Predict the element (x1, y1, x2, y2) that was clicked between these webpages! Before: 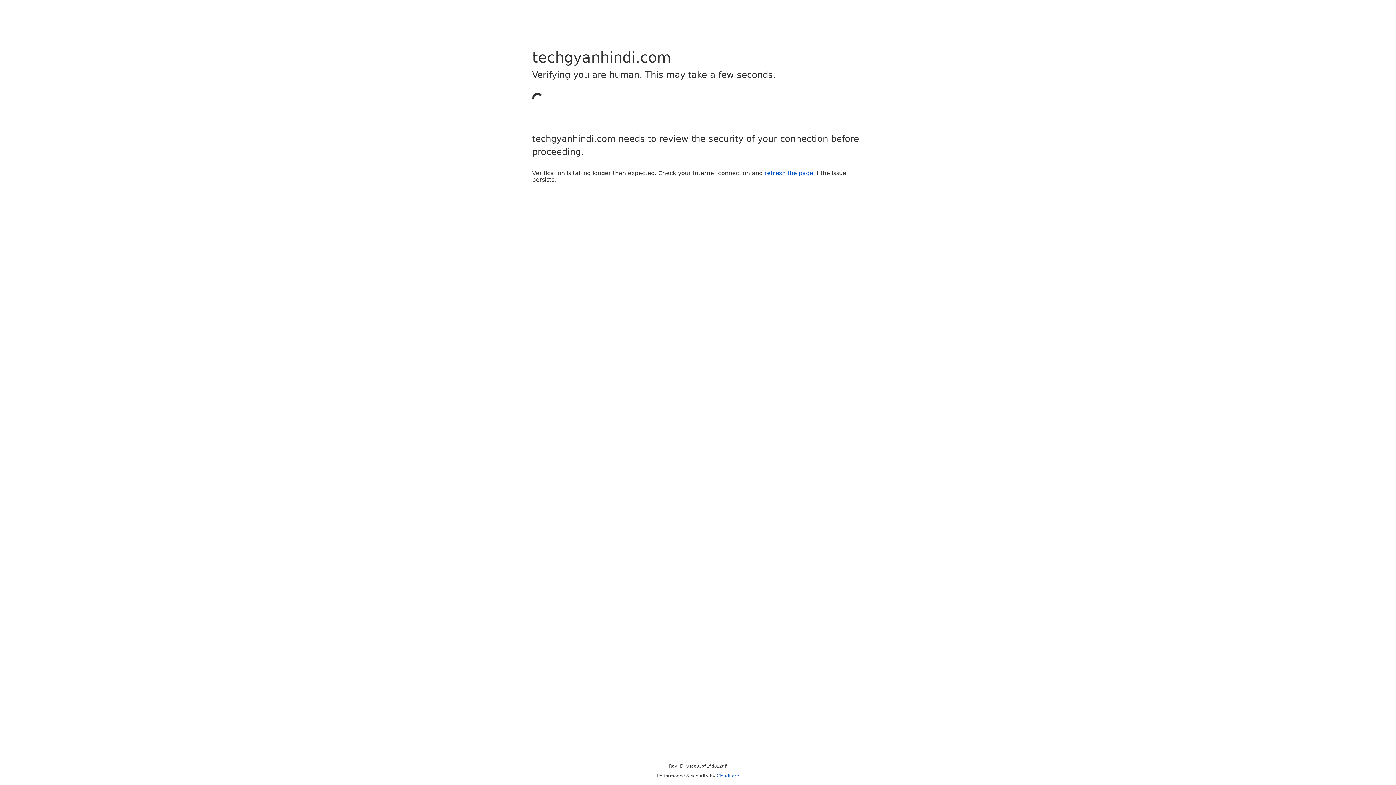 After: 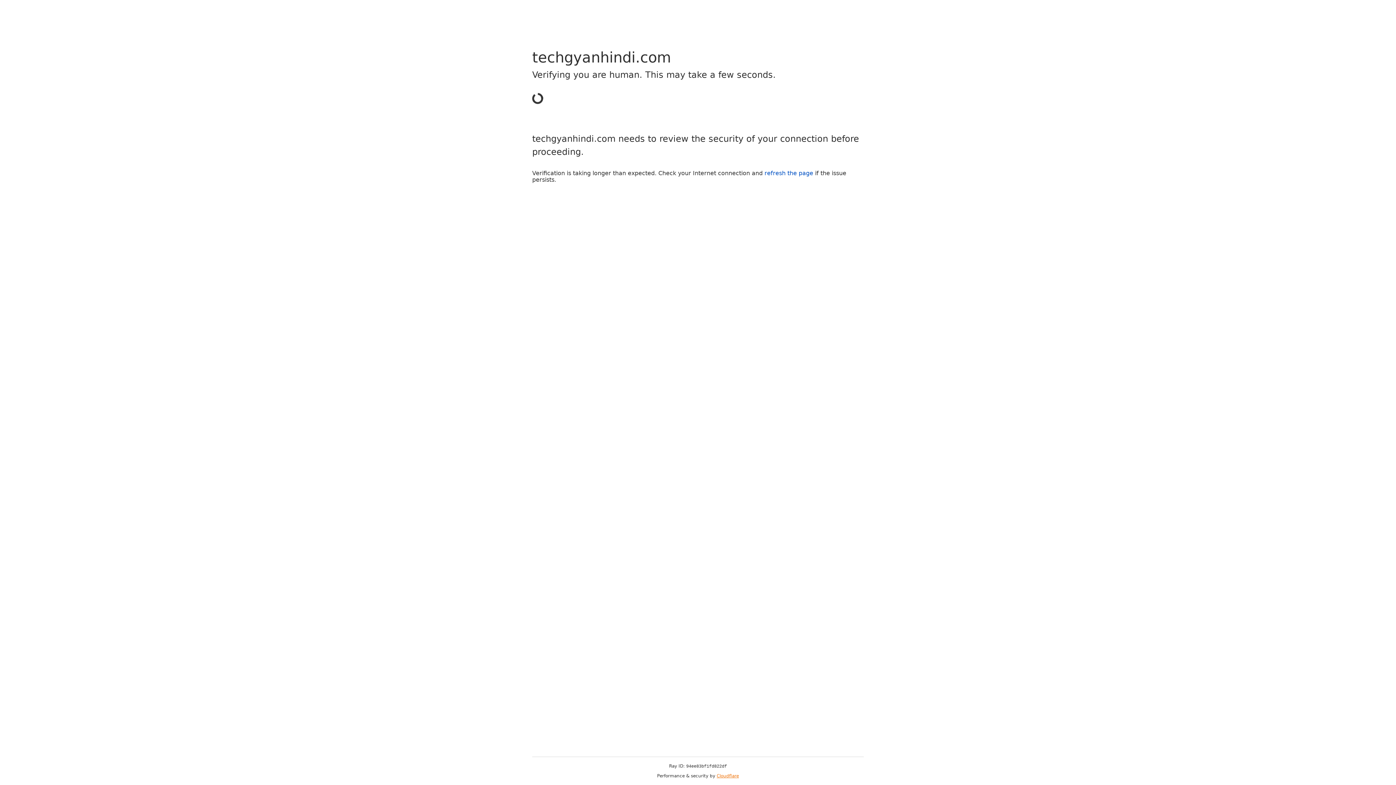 Action: label: Cloudflare bbox: (716, 773, 739, 778)